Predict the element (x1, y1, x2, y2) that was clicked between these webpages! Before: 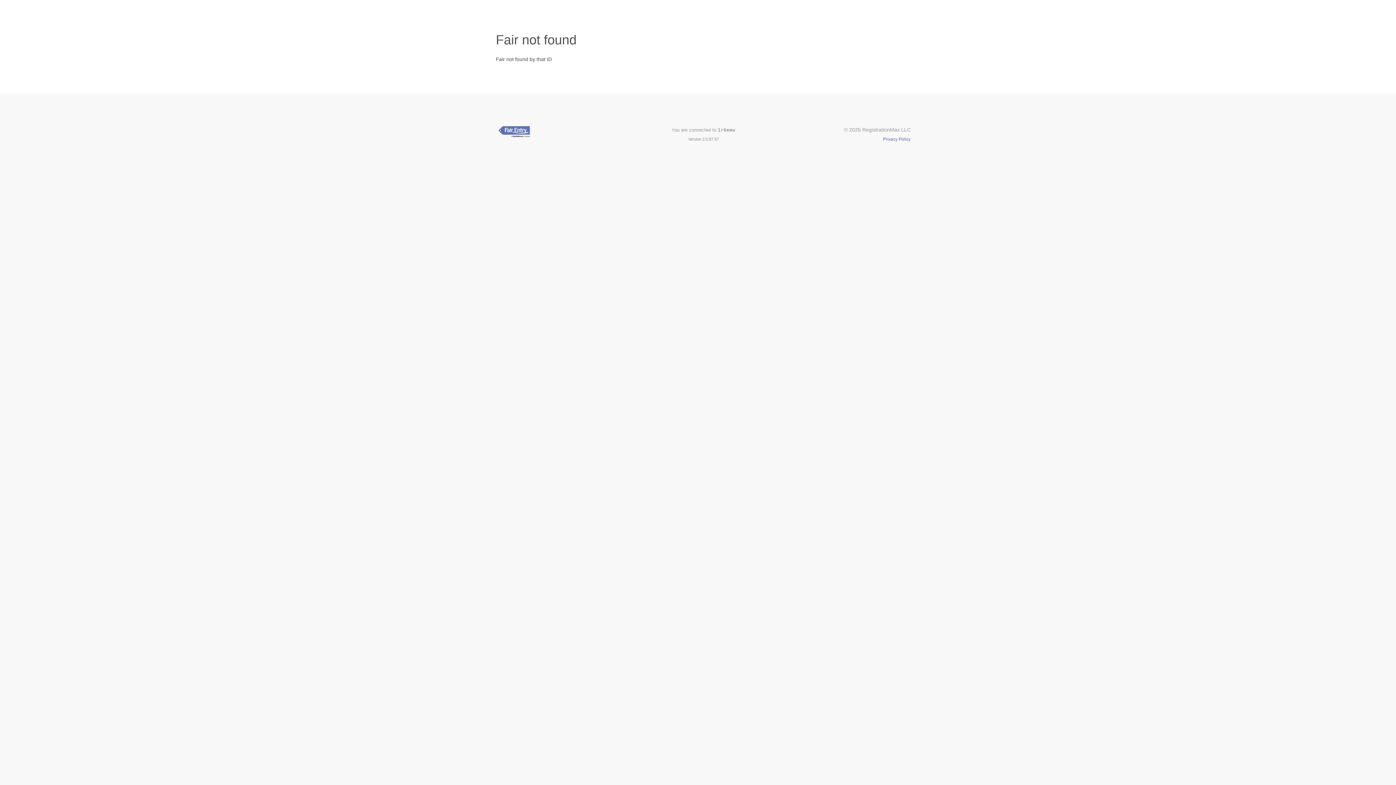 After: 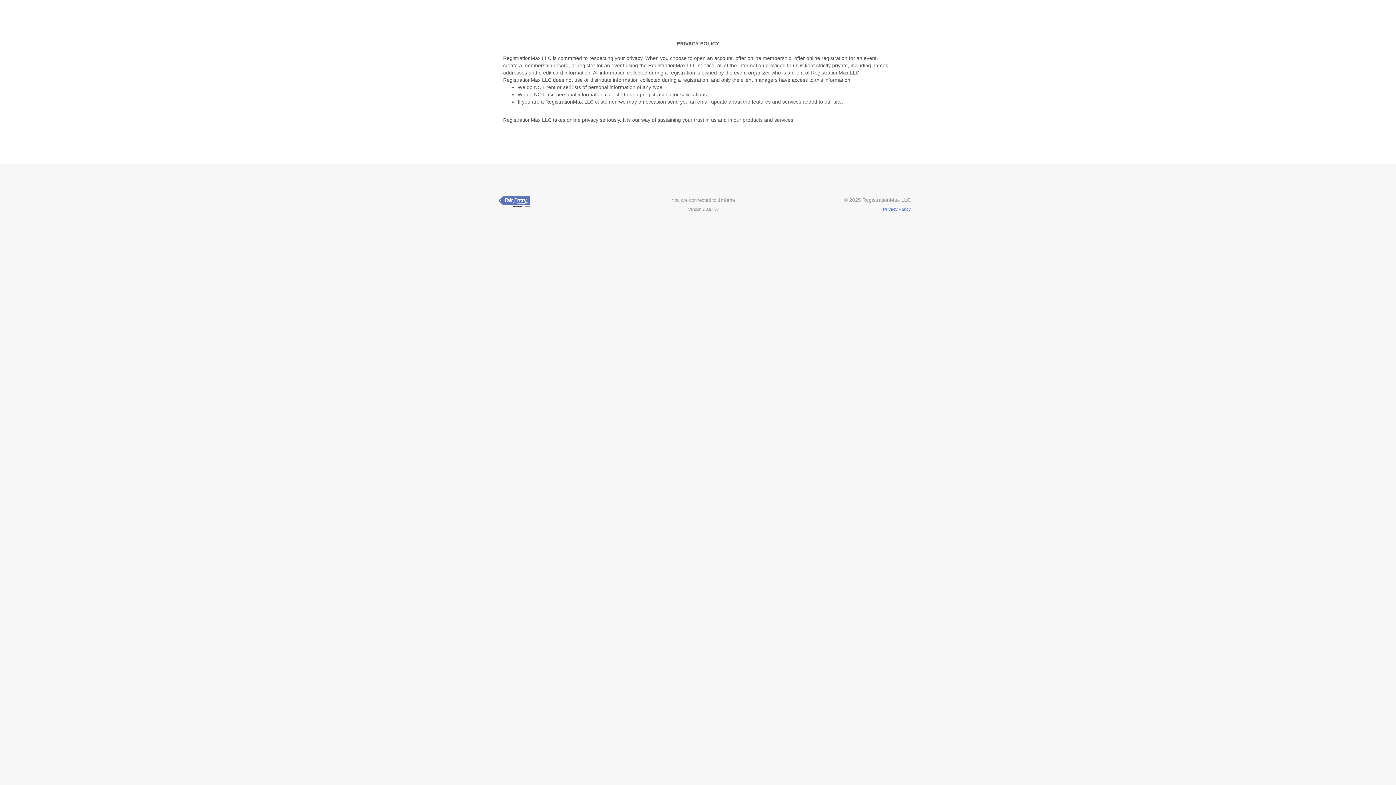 Action: label: Privacy Policy bbox: (883, 136, 910, 141)